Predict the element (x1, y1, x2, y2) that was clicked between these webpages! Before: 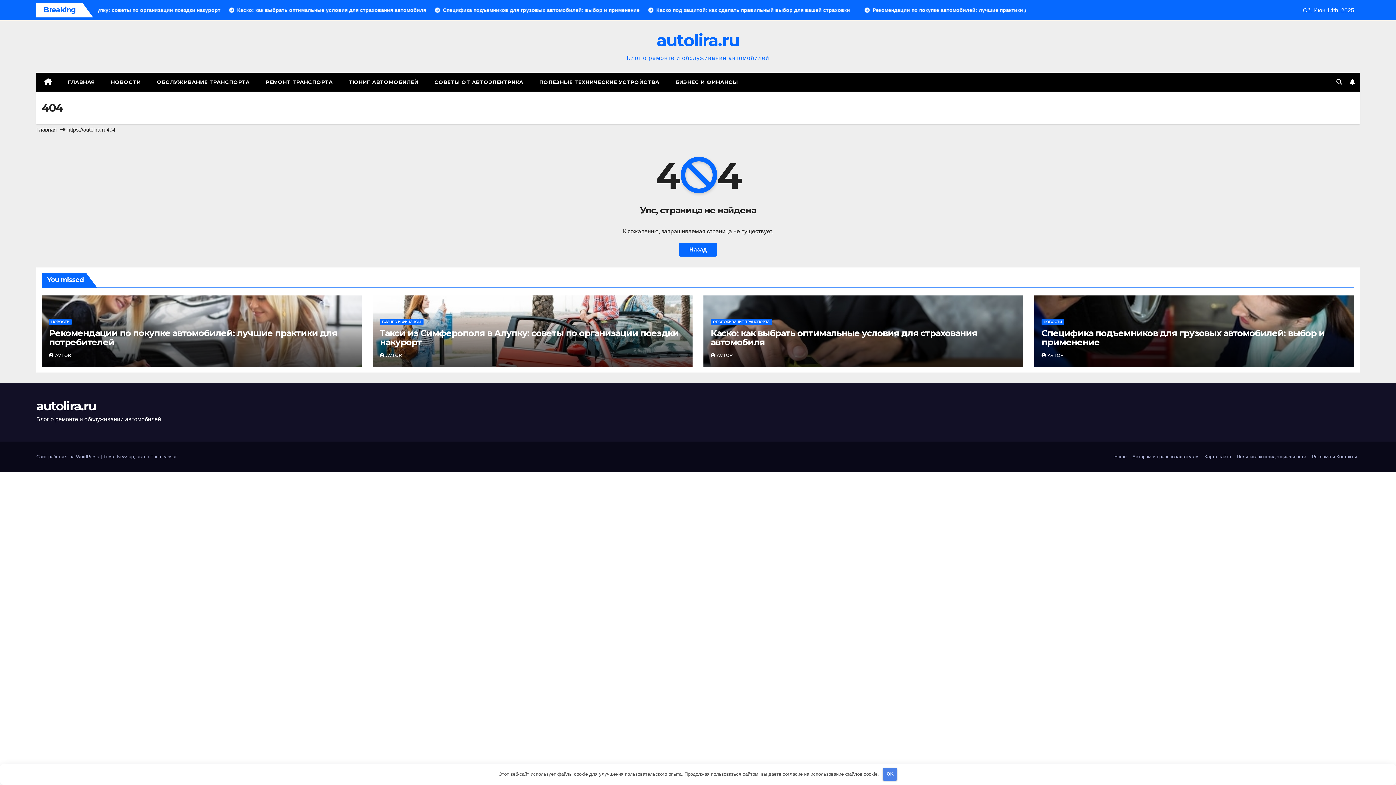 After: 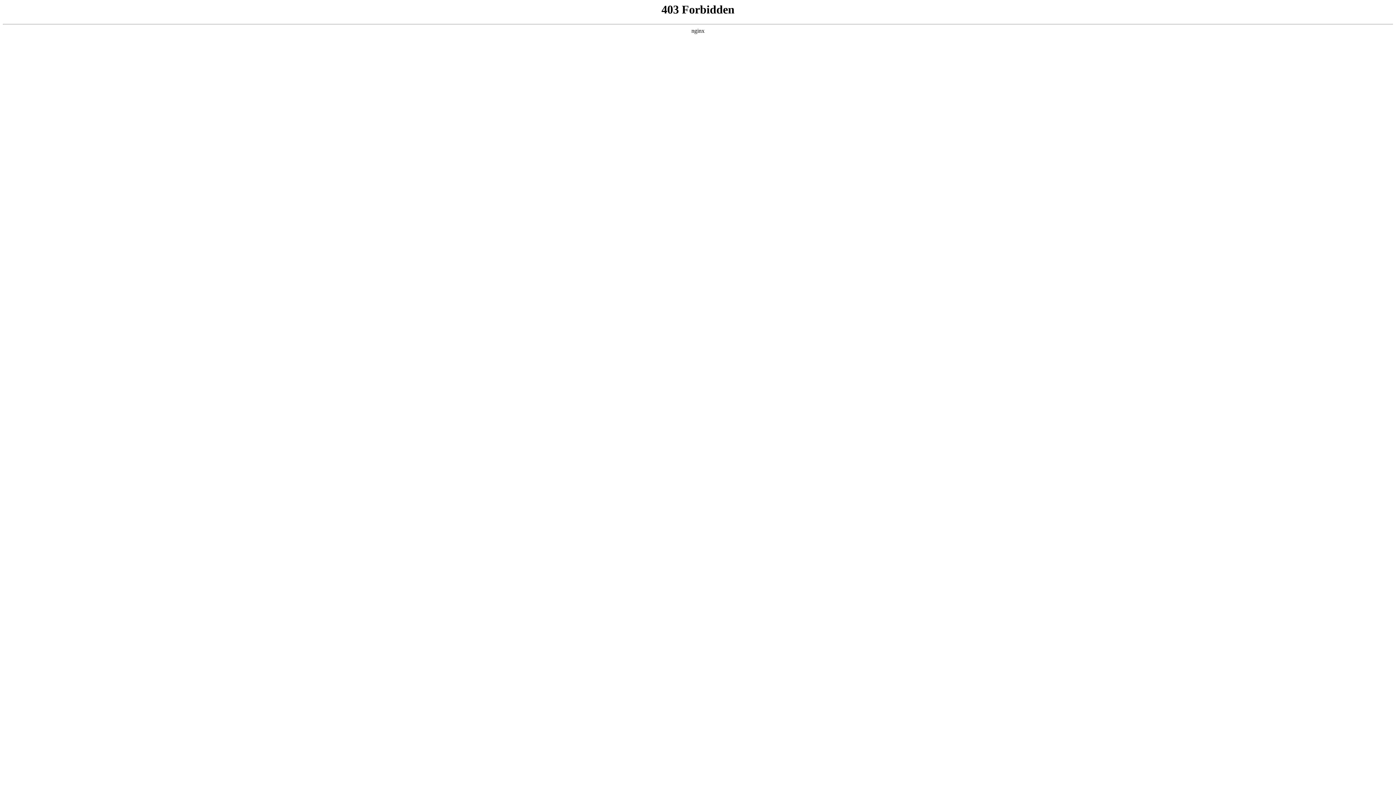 Action: bbox: (36, 454, 100, 459) label: Сайт работает на WordPress 